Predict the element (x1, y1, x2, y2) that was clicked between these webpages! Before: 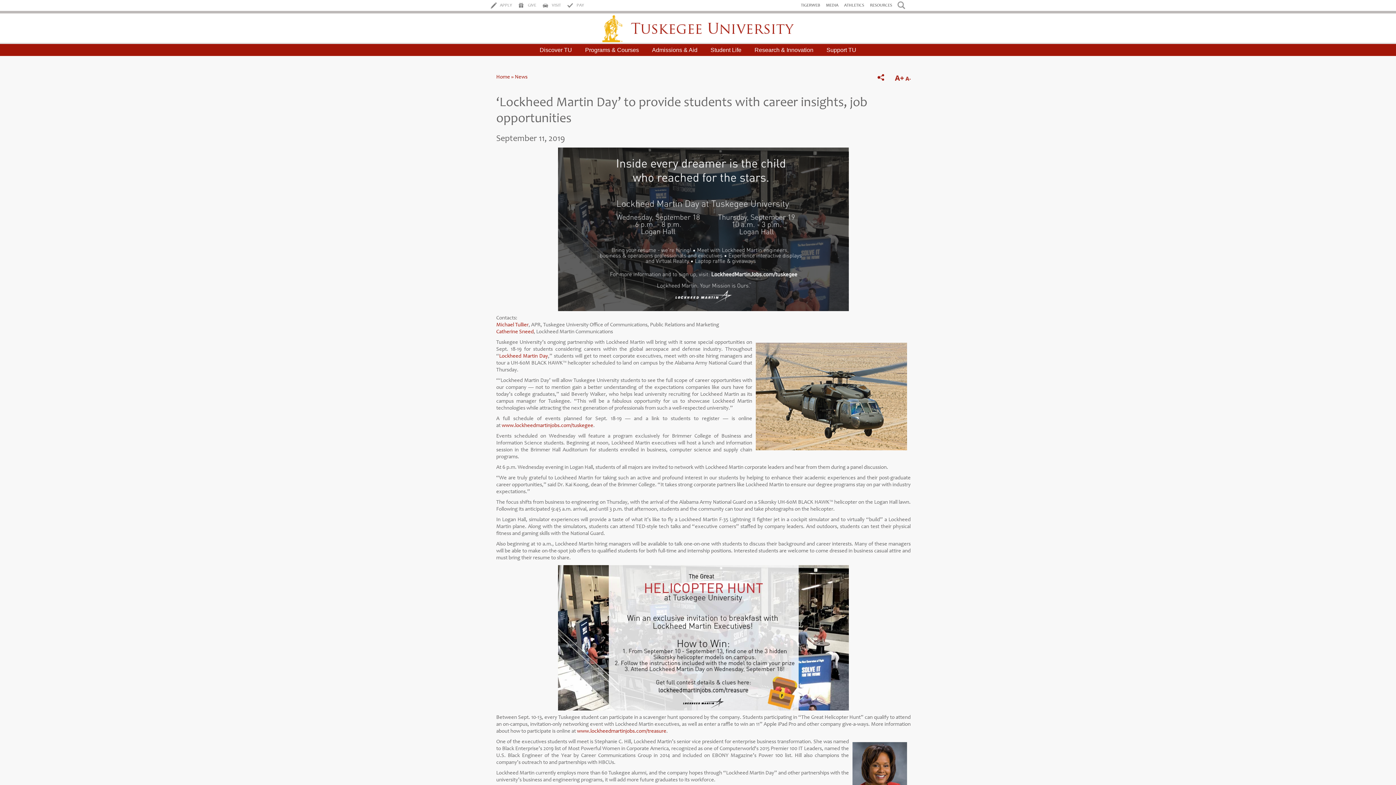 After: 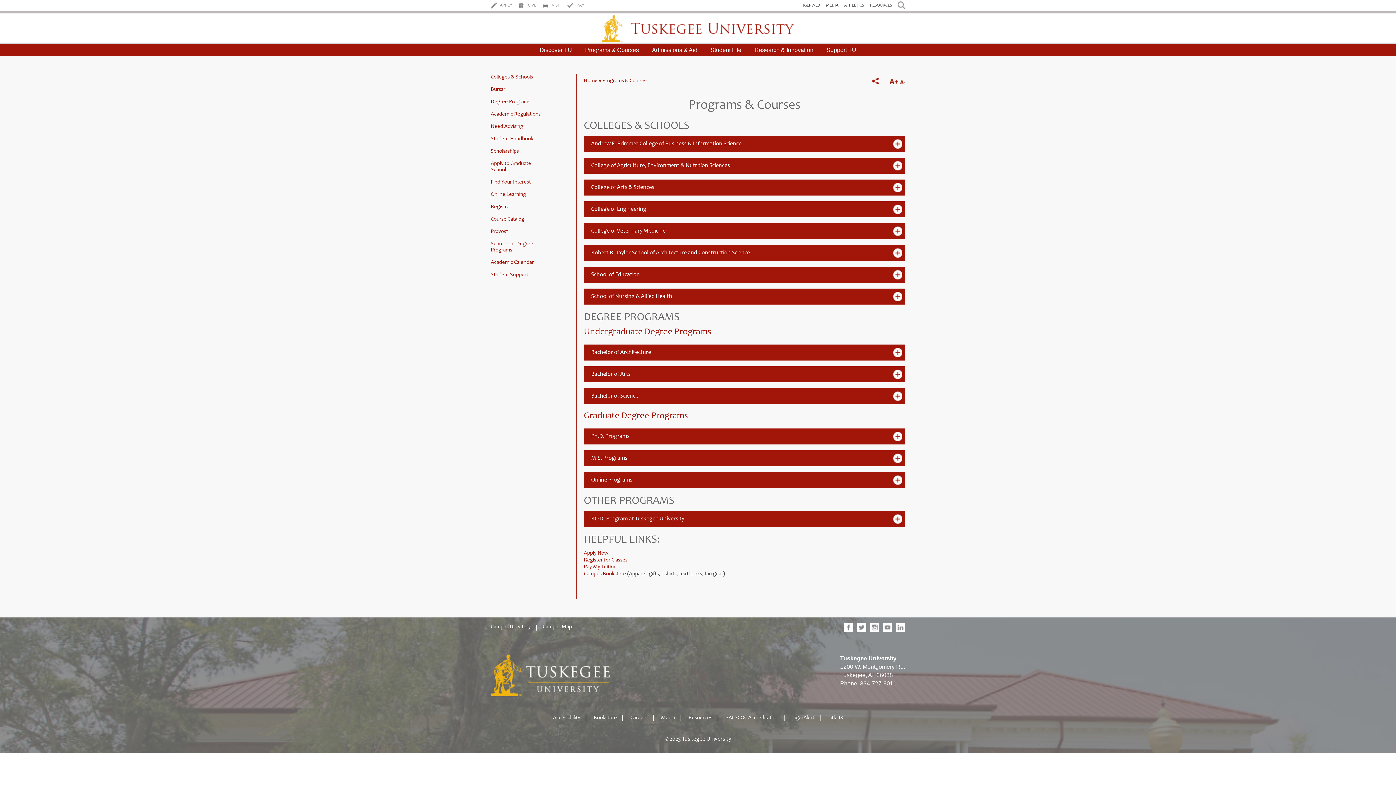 Action: bbox: (578, 44, 645, 56) label: Programs & Courses